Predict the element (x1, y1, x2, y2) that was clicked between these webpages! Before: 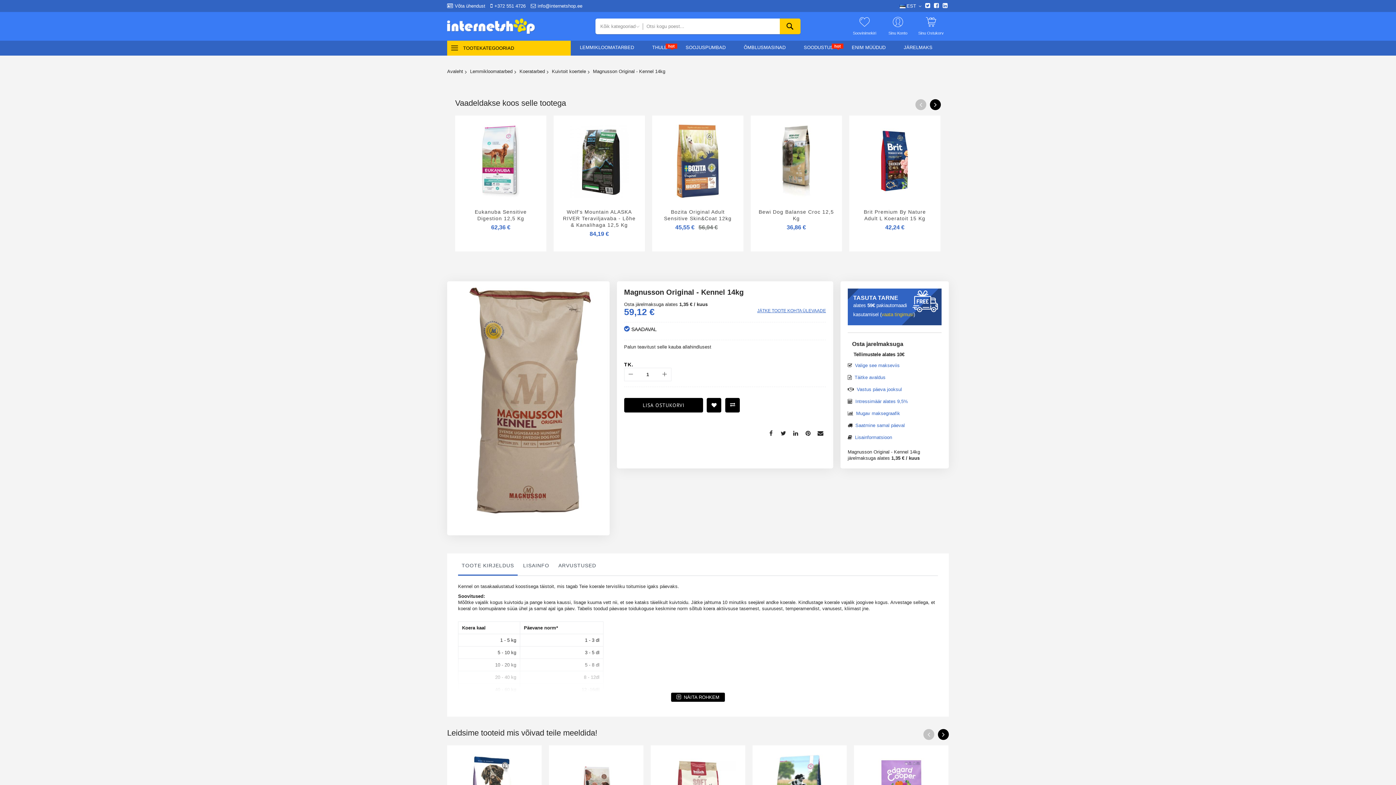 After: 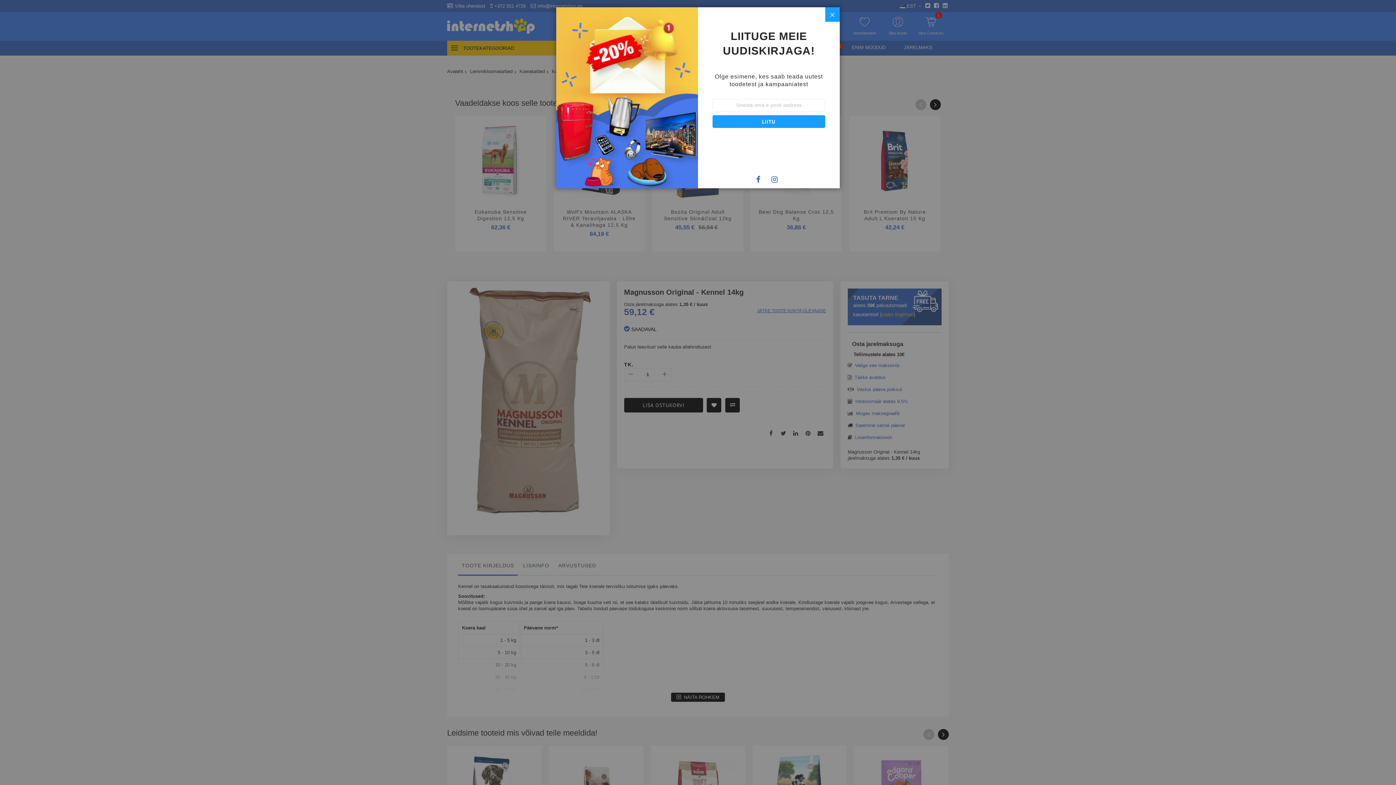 Action: bbox: (477, 162, 490, 176)